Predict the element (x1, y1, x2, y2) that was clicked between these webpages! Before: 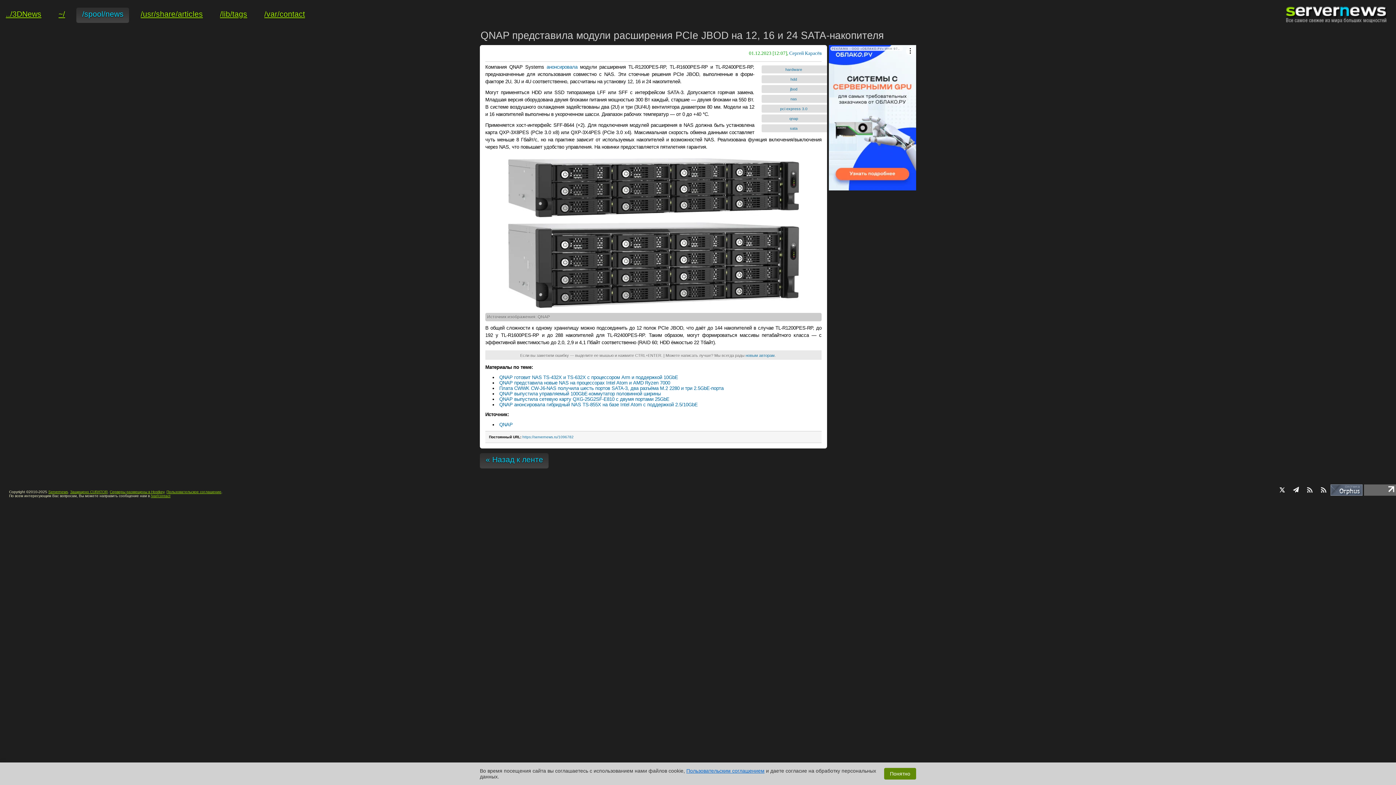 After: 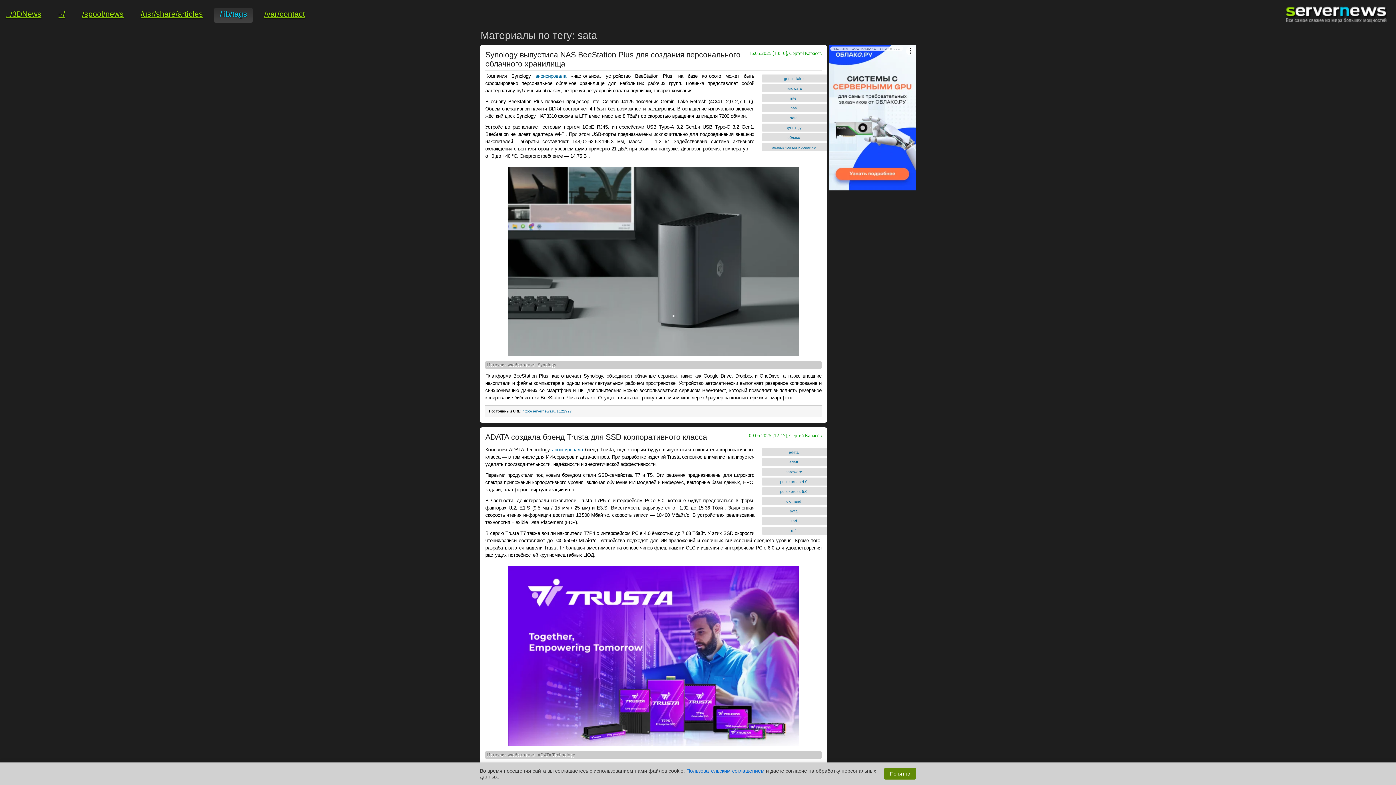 Action: label: sata bbox: (761, 124, 827, 132)